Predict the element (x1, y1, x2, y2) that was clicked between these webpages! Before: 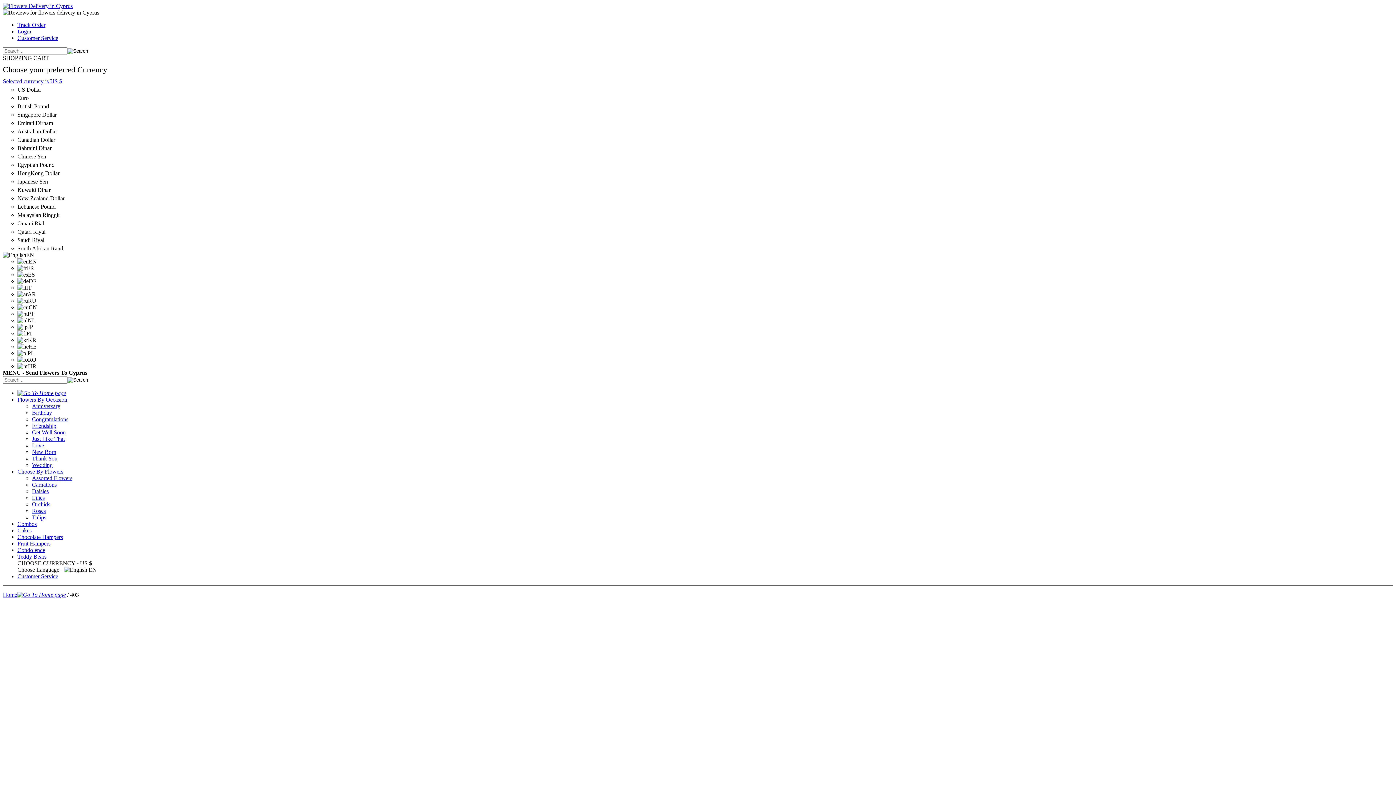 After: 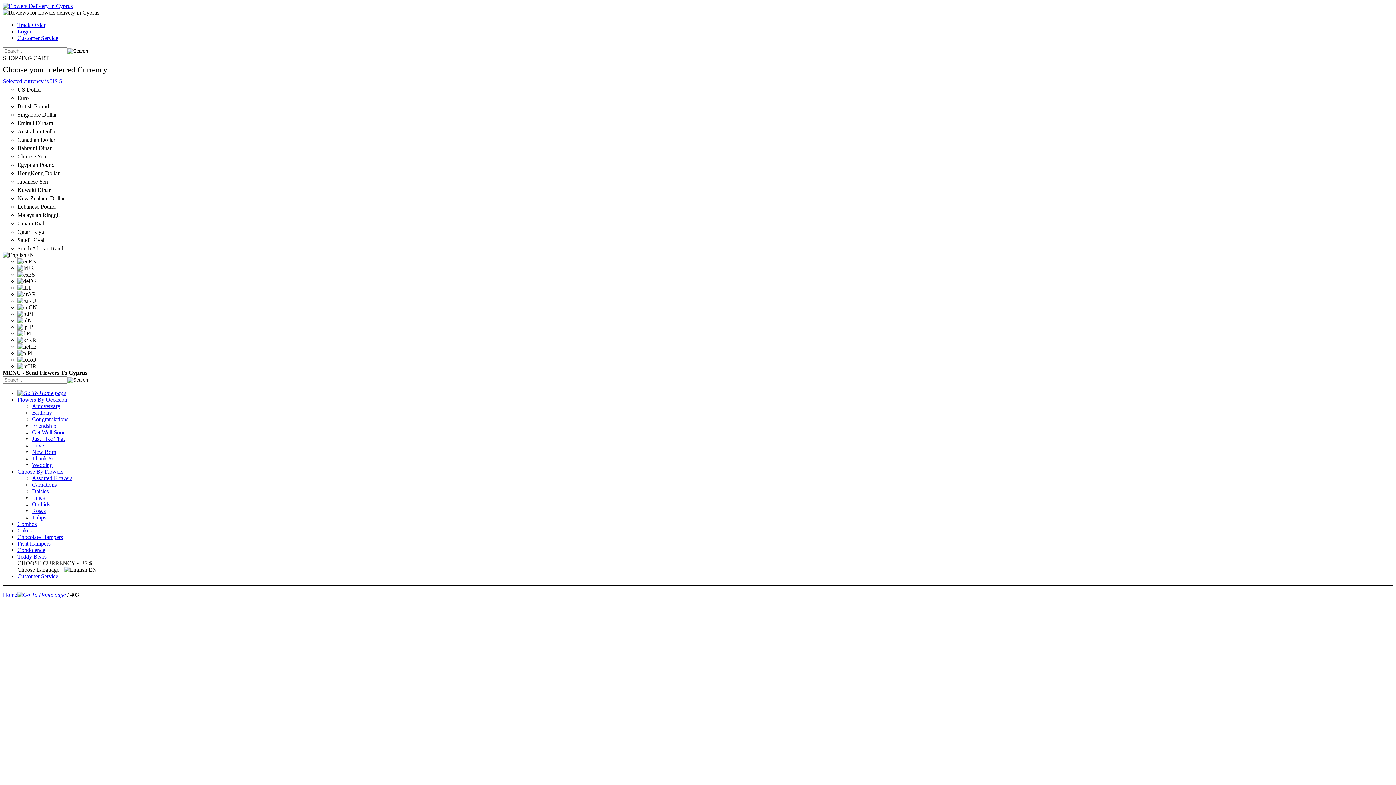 Action: label: Roses bbox: (32, 508, 45, 514)